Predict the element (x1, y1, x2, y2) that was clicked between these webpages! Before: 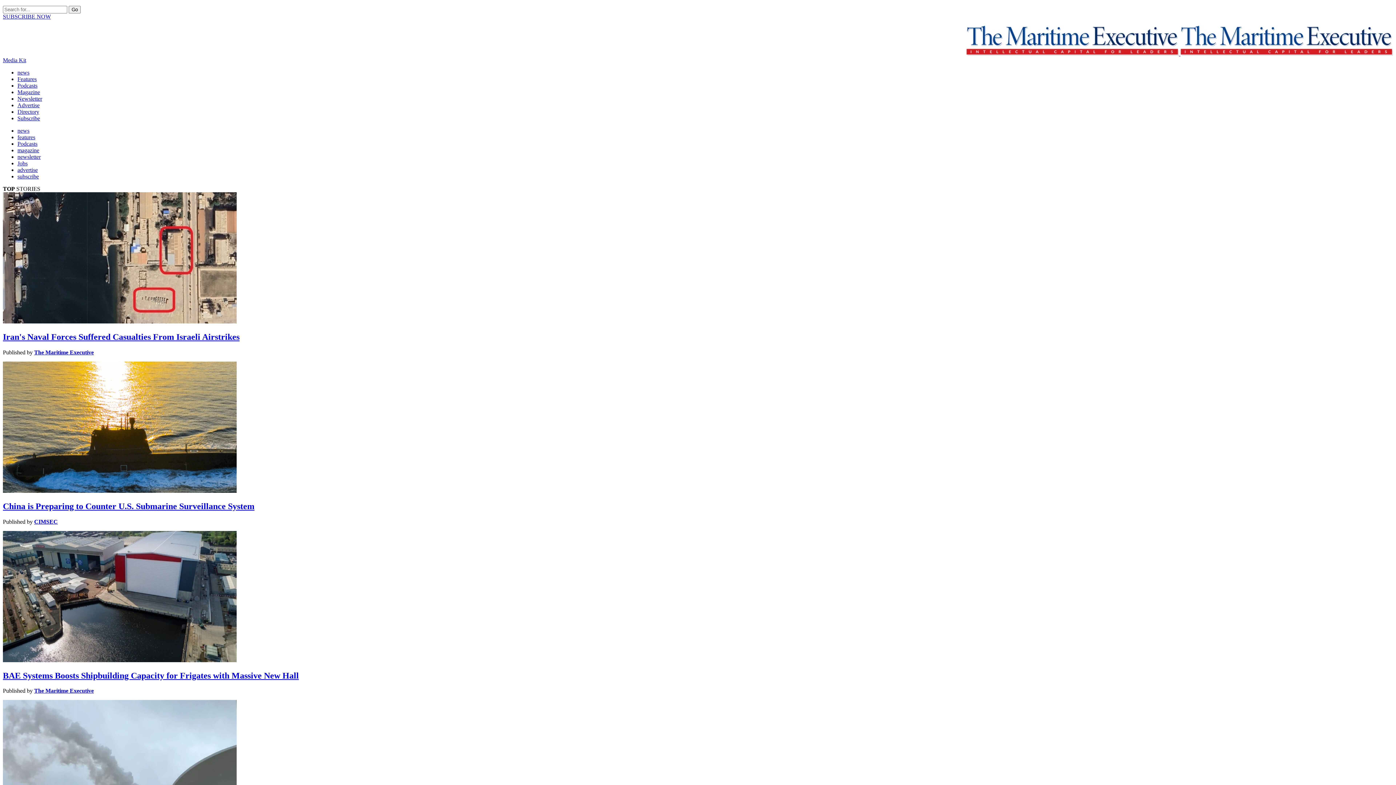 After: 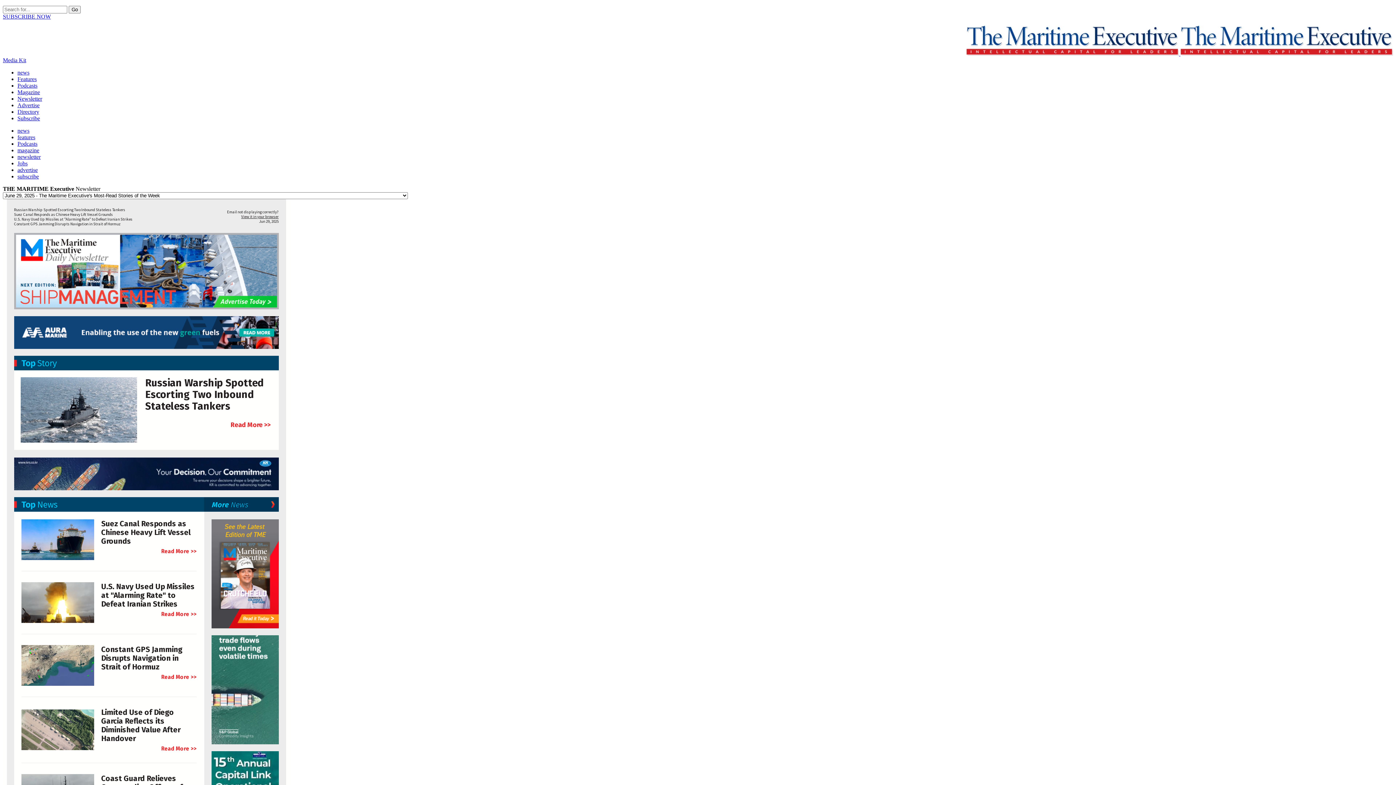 Action: bbox: (17, 153, 40, 160) label: newsletter